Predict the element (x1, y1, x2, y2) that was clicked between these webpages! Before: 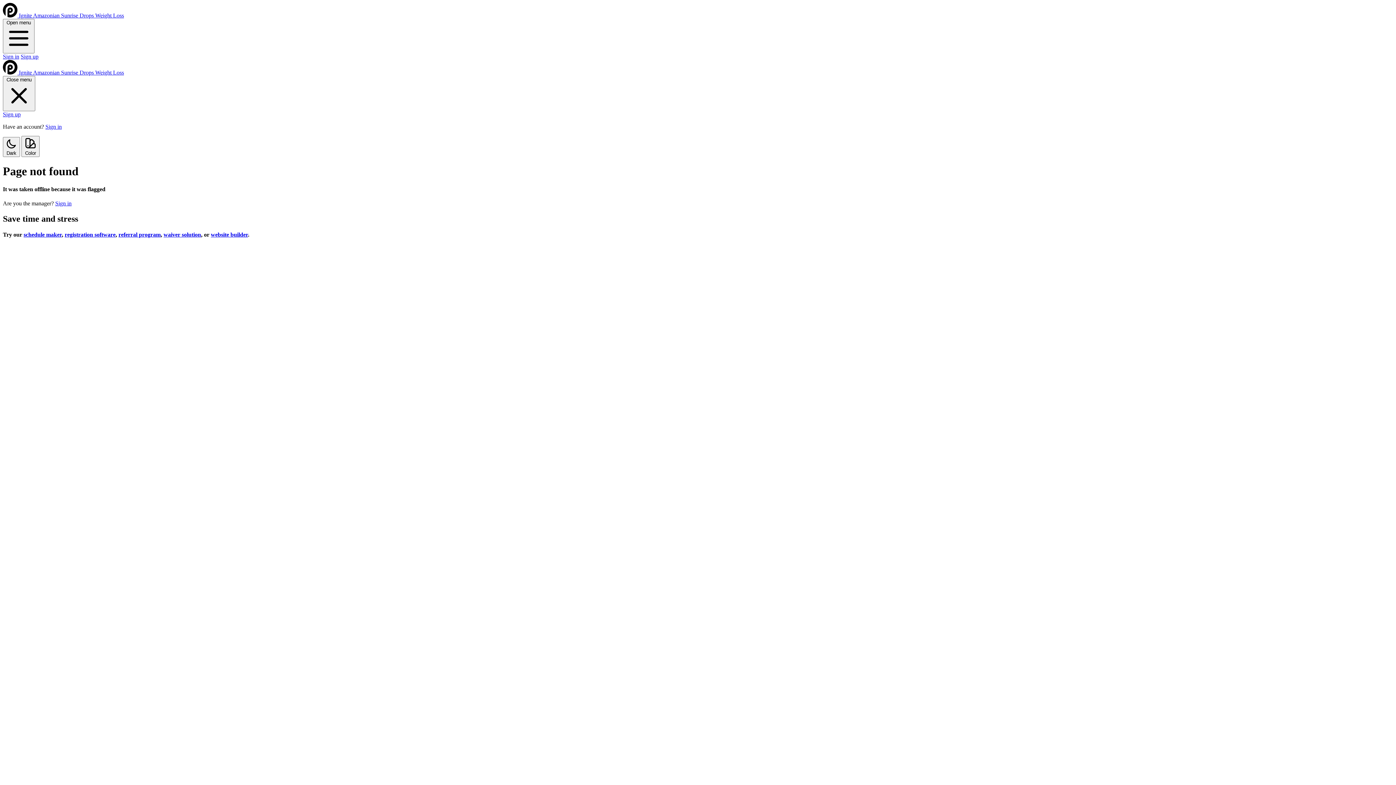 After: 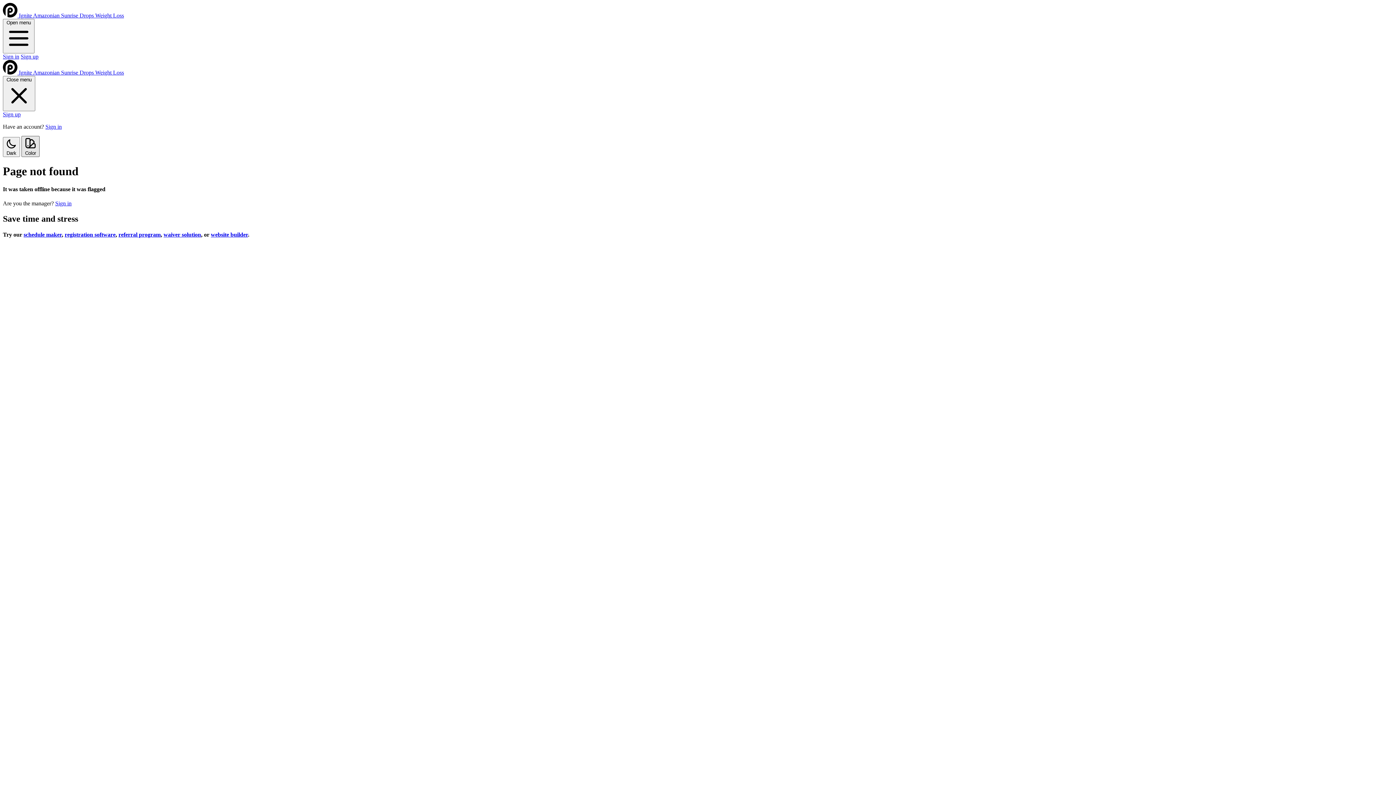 Action: label: Change primary color bbox: (21, 136, 39, 157)